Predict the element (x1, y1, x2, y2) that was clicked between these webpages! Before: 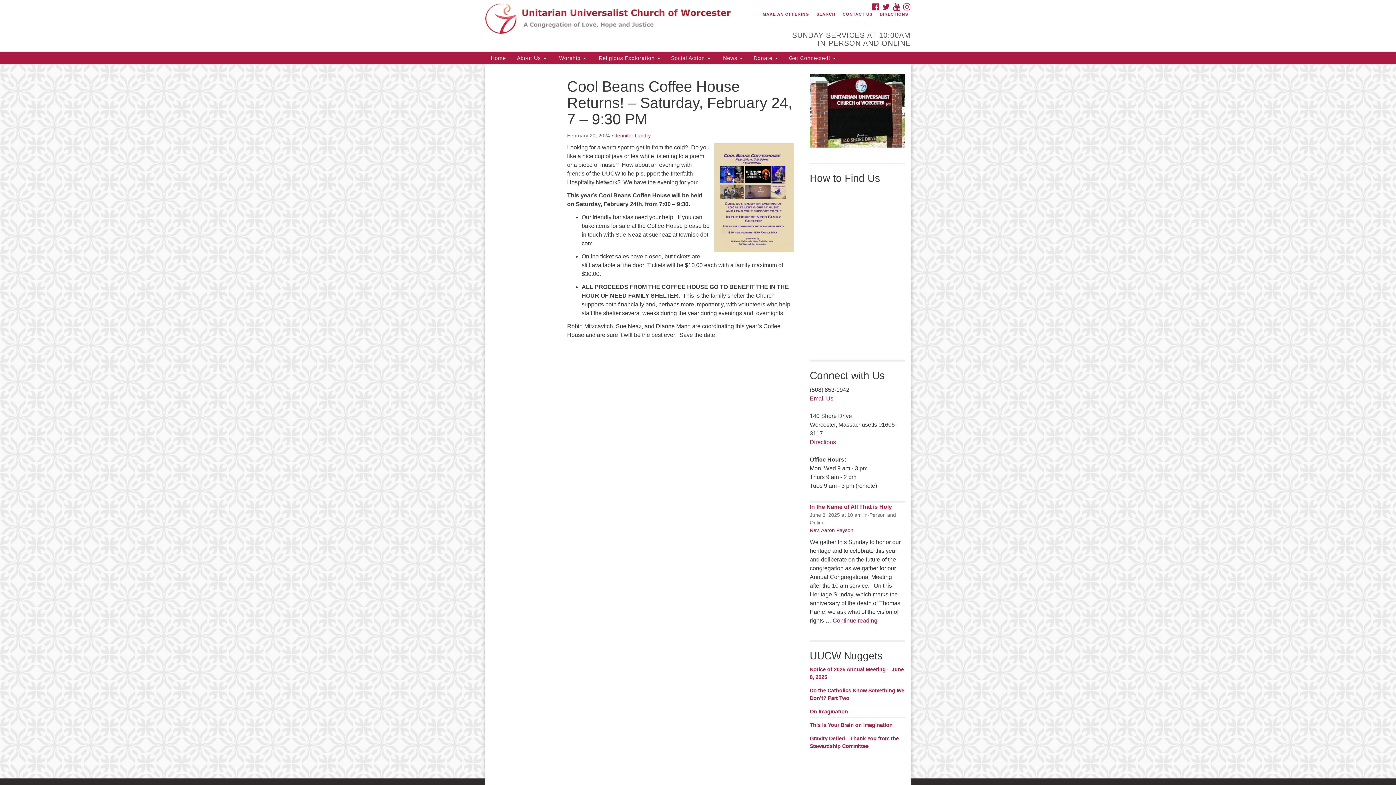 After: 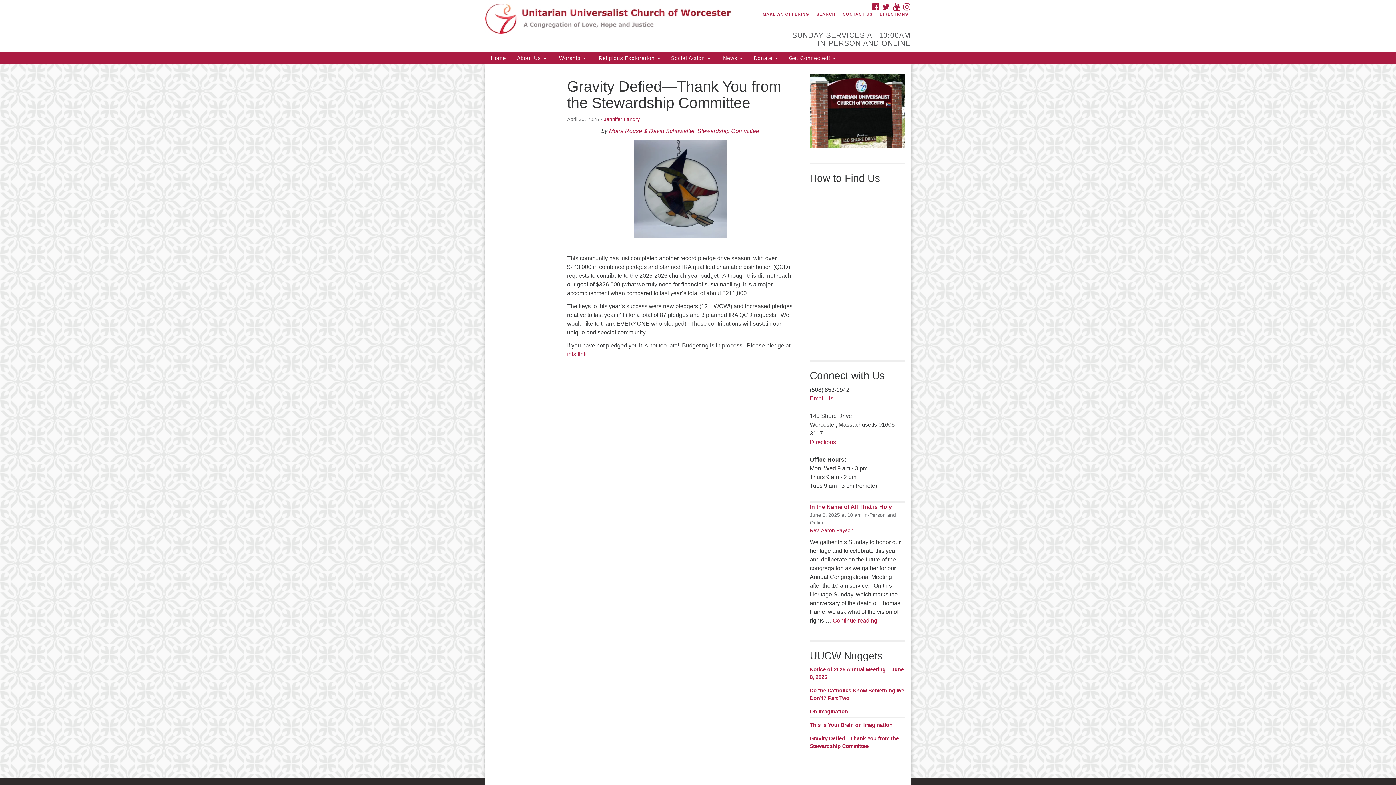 Action: bbox: (810, 735, 905, 750) label: Gravity Defied—Thank You from the Stewardship Committee